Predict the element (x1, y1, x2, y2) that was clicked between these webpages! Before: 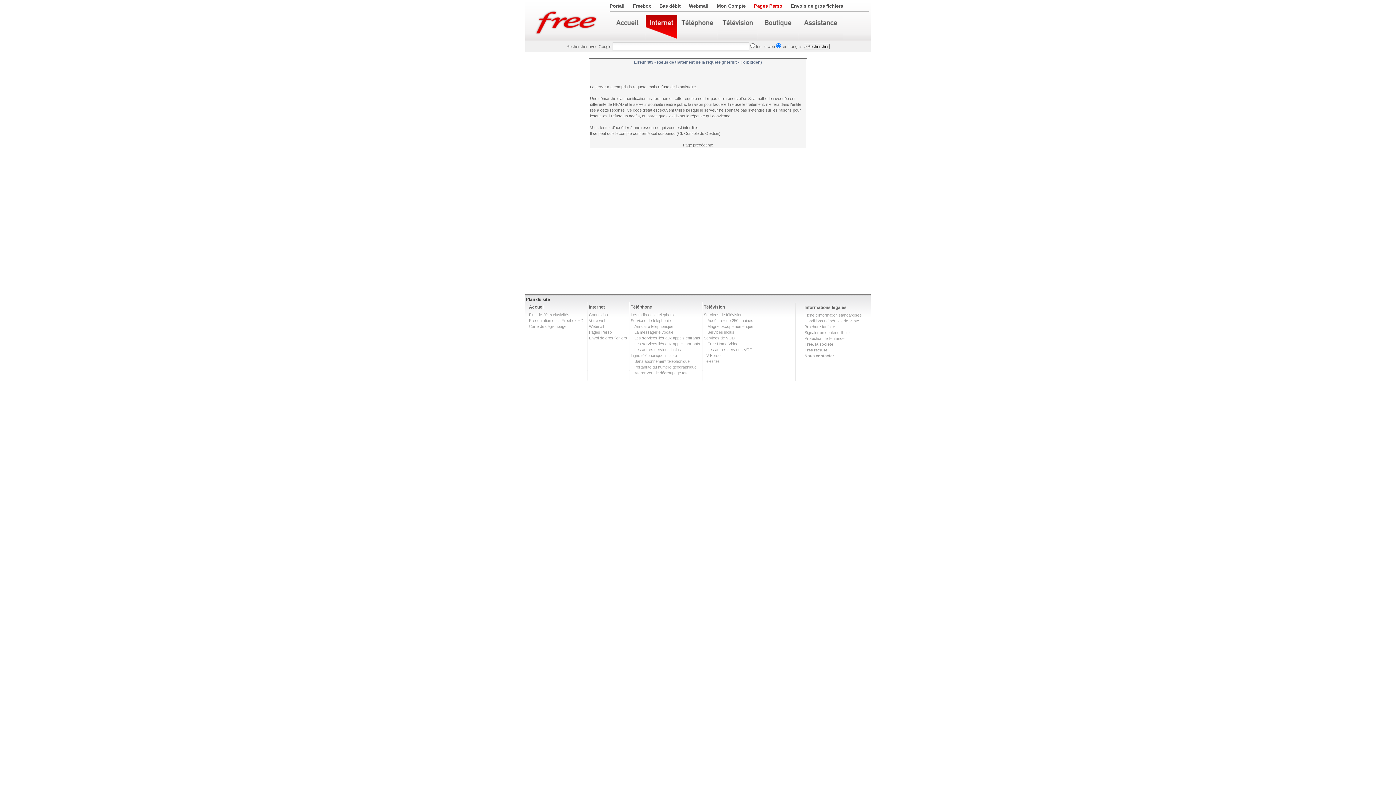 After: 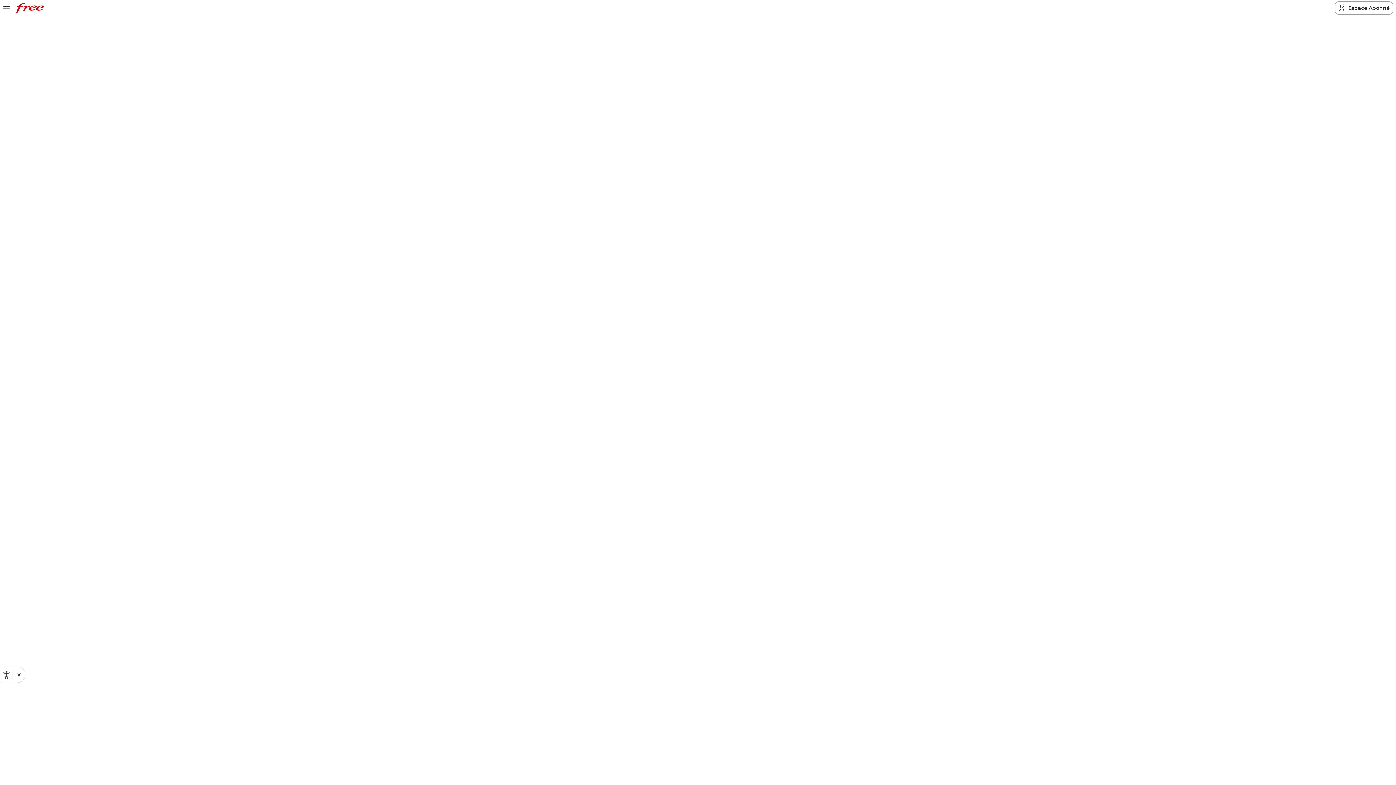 Action: bbox: (804, 353, 834, 358) label: Nous contacter